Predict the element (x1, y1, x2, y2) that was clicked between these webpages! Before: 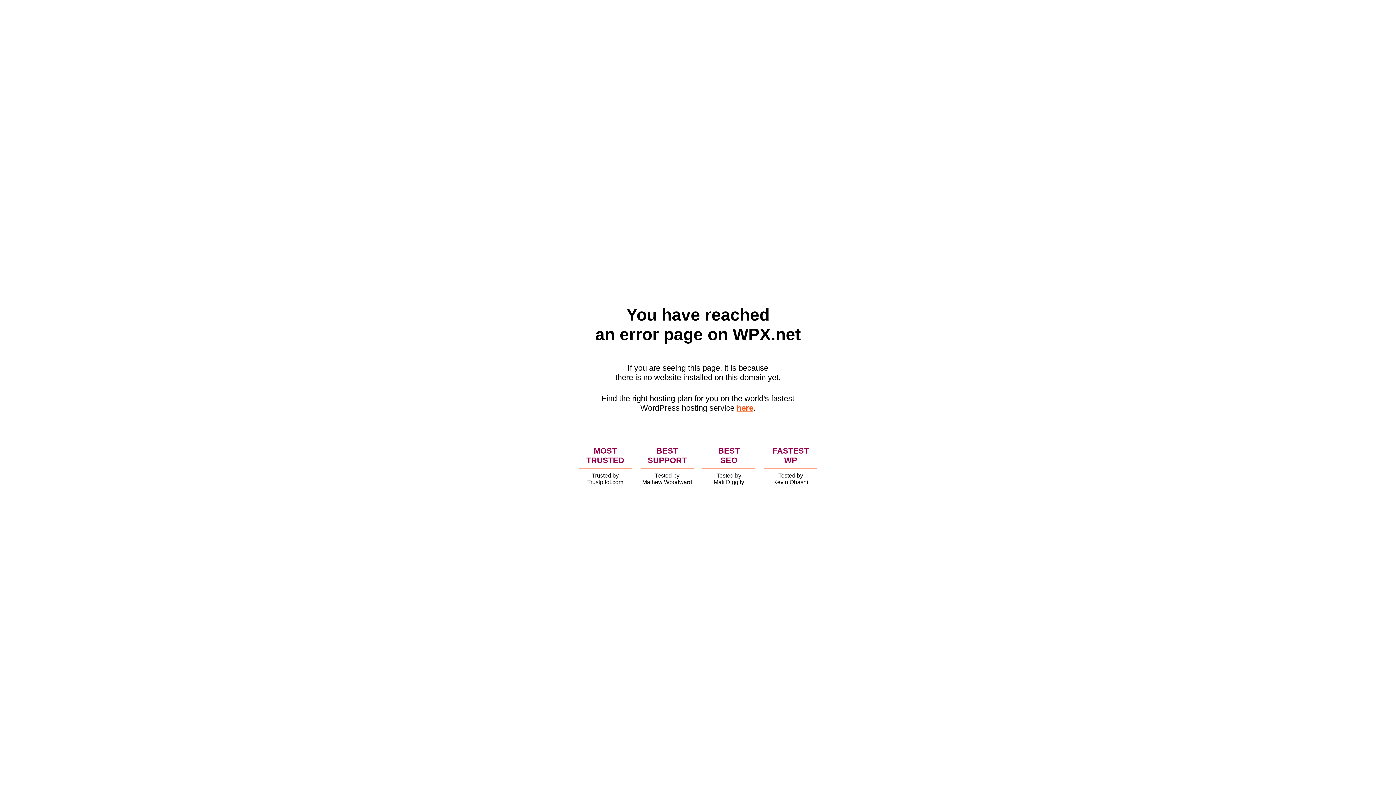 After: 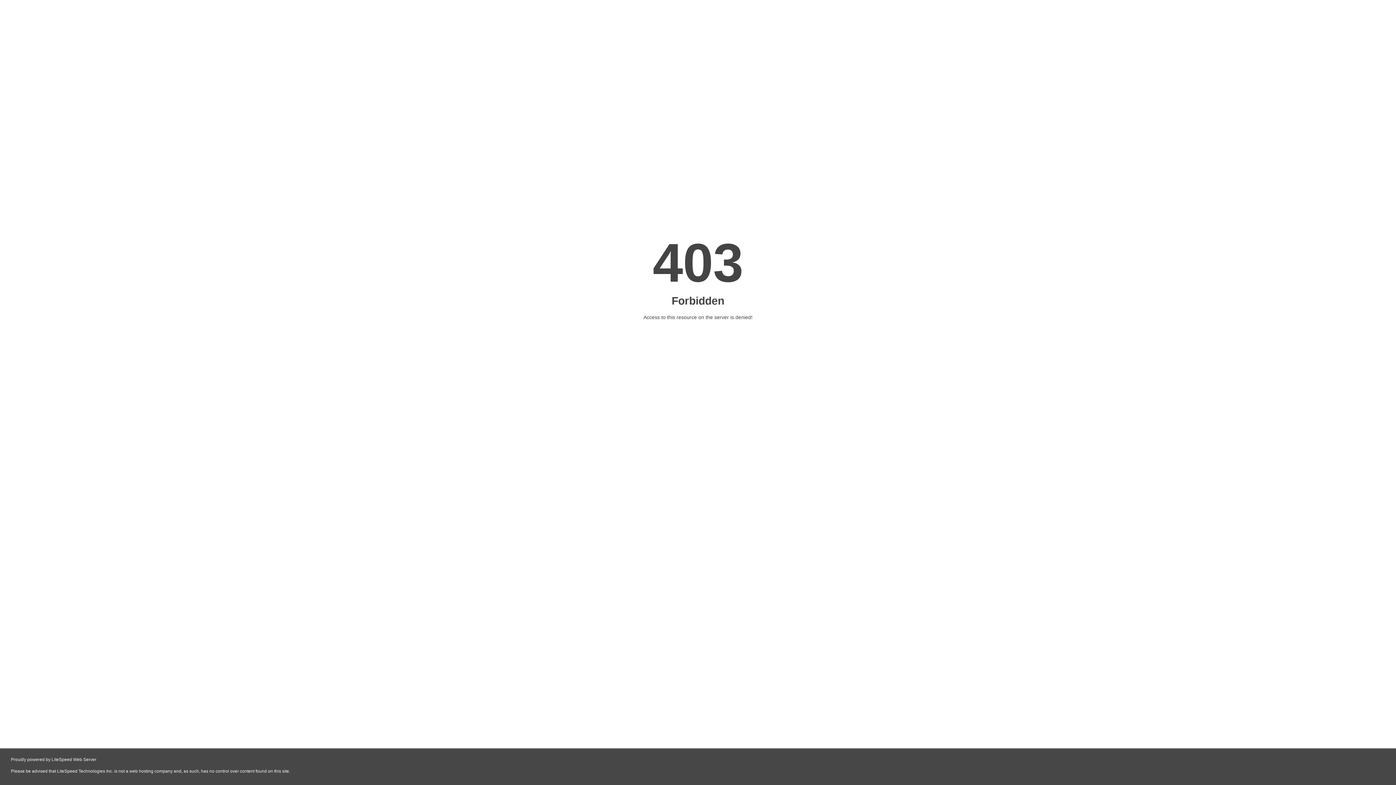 Action: label: here bbox: (736, 403, 753, 412)